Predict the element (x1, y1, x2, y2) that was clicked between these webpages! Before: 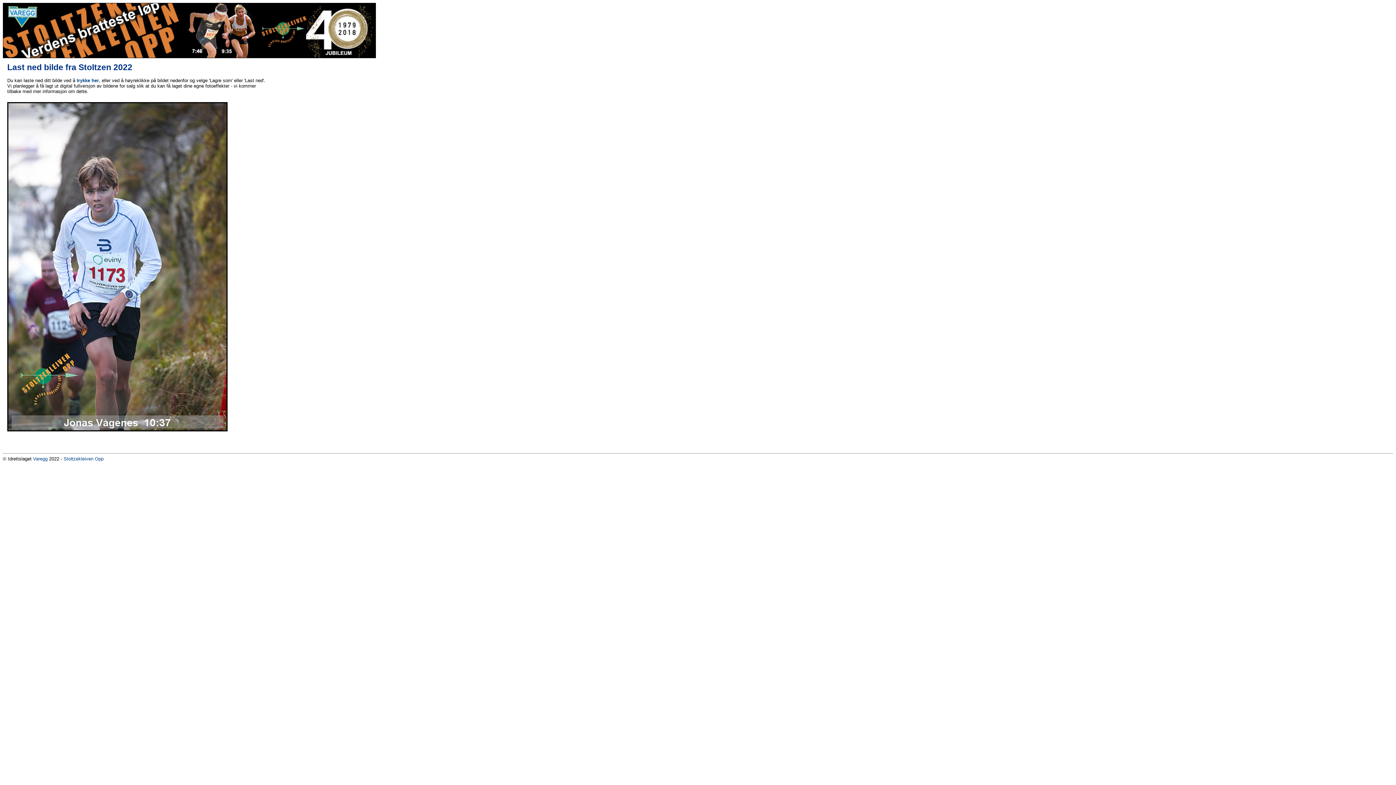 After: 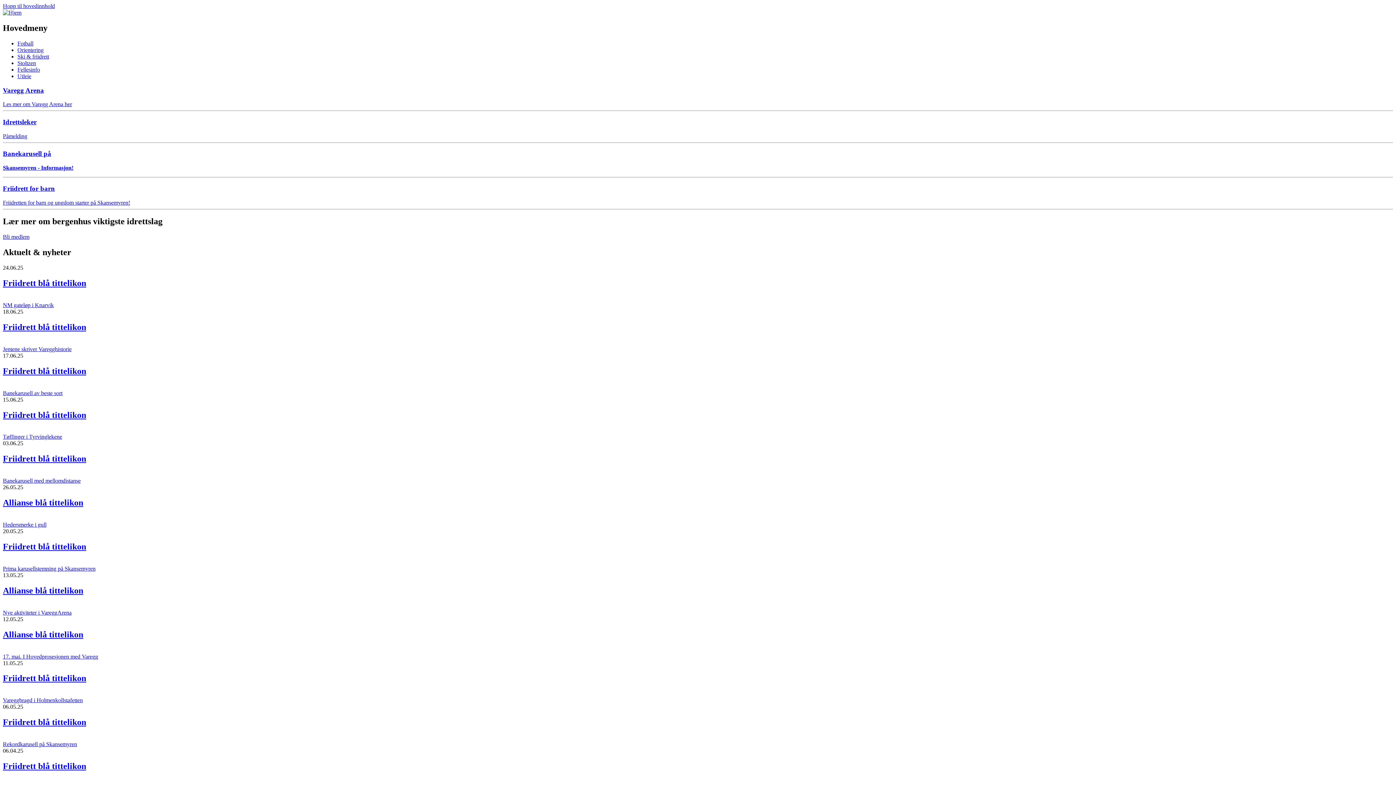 Action: bbox: (33, 456, 47, 461) label: Varegg